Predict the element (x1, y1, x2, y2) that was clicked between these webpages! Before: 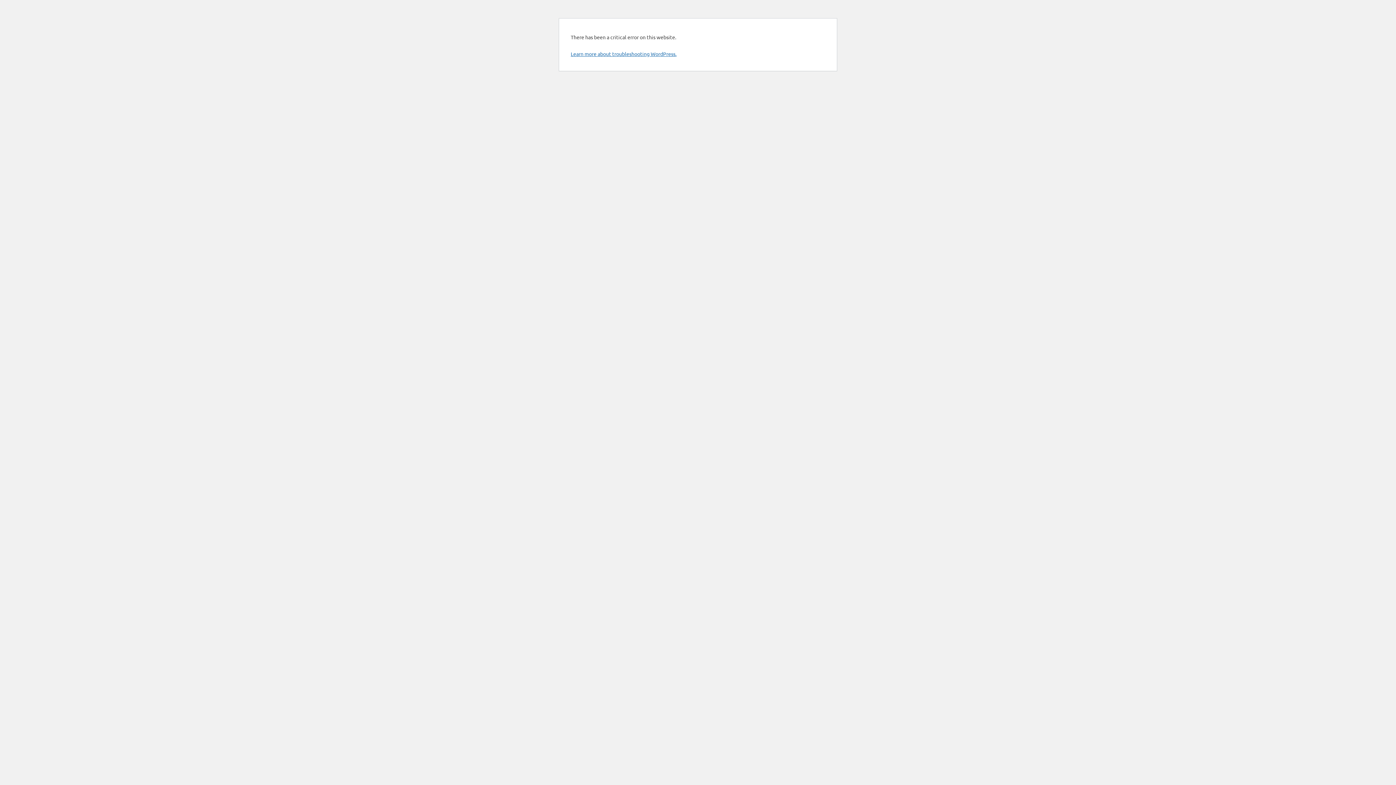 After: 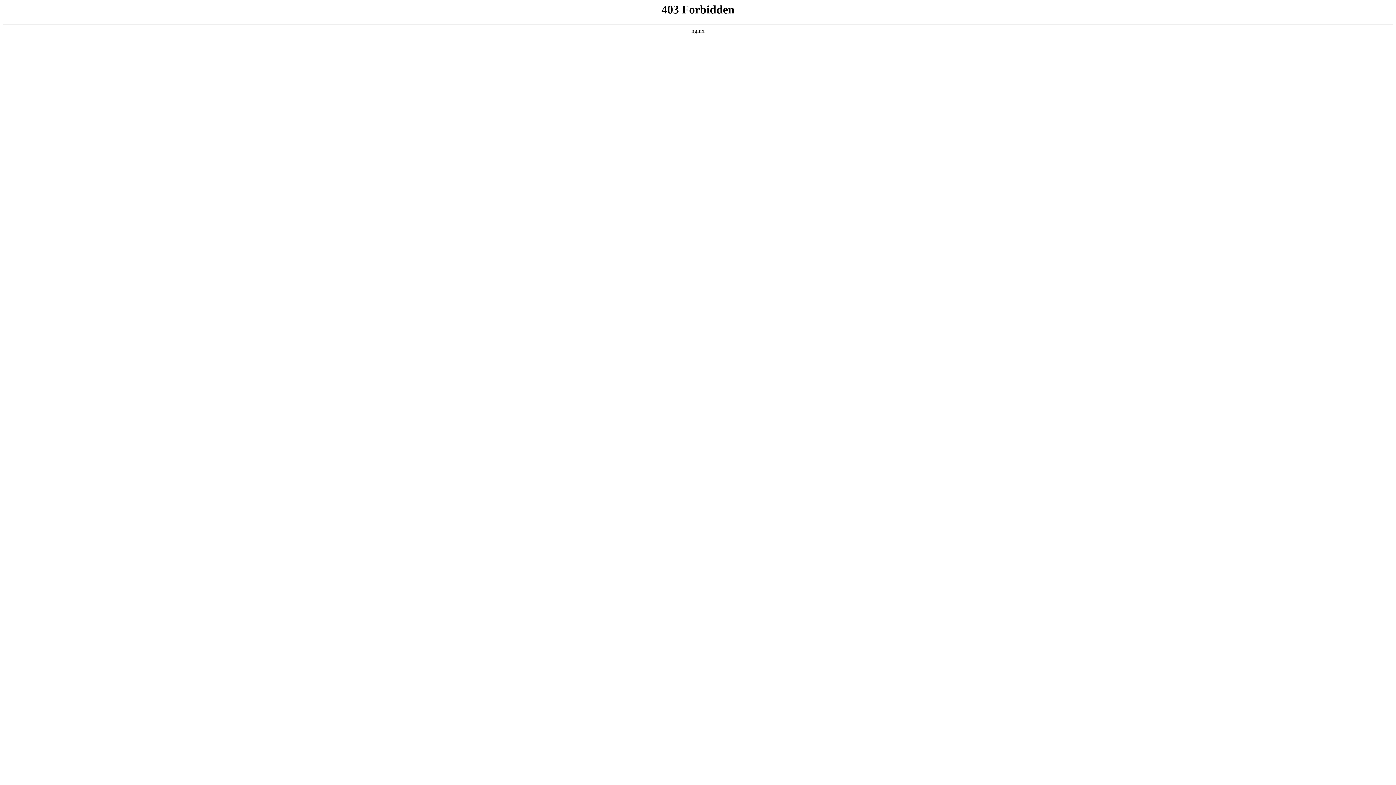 Action: label: Learn more about troubleshooting WordPress. bbox: (570, 50, 676, 57)